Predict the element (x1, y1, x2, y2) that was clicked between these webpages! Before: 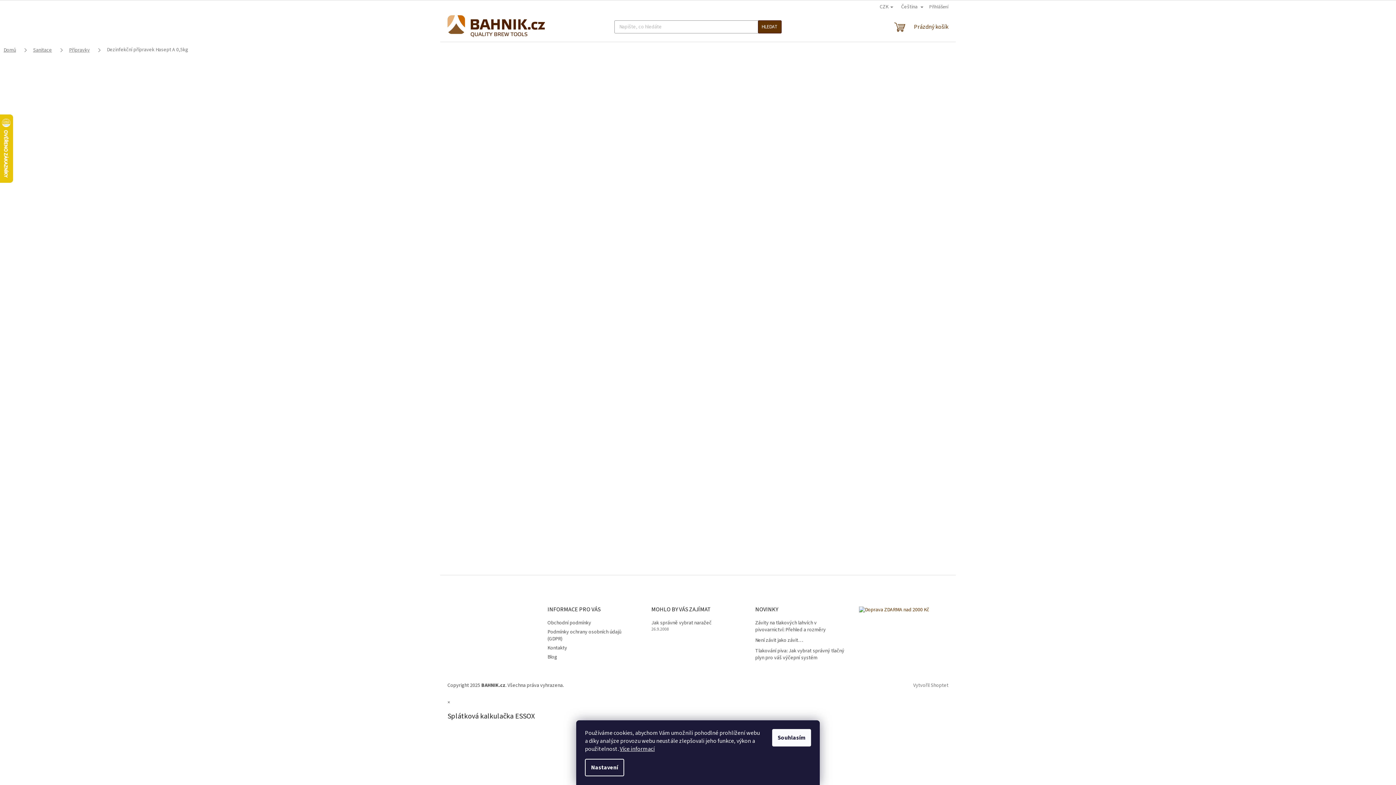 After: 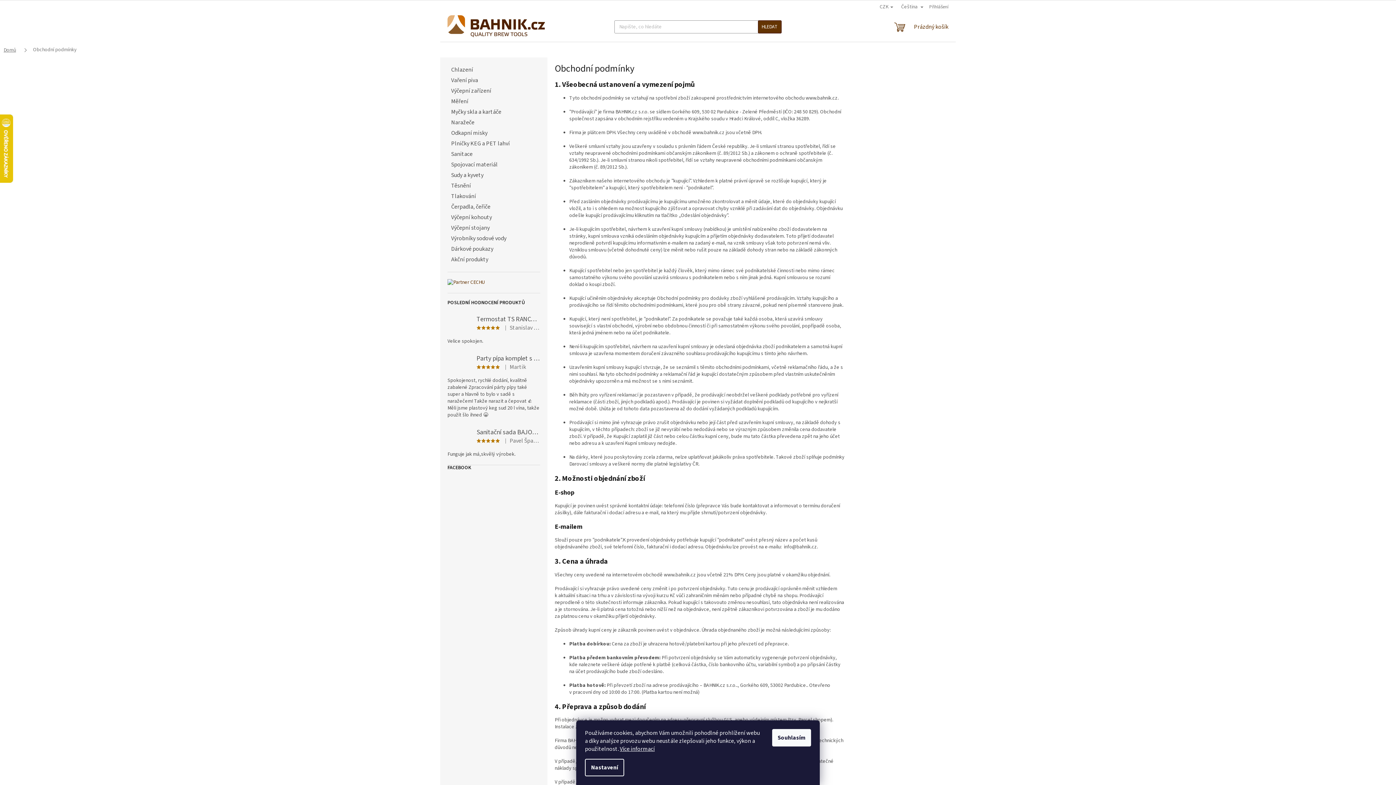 Action: bbox: (547, 619, 591, 626) label: Obchodní podmínky